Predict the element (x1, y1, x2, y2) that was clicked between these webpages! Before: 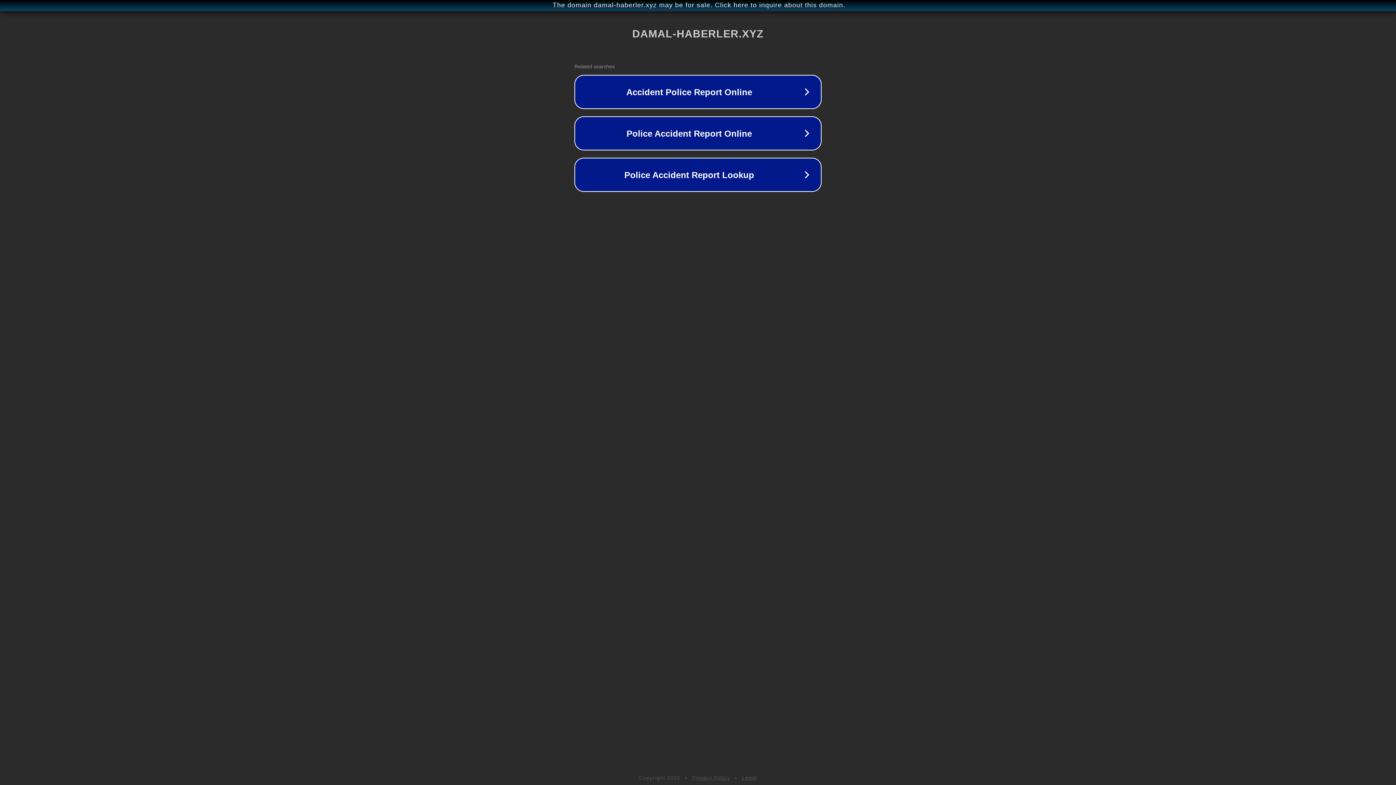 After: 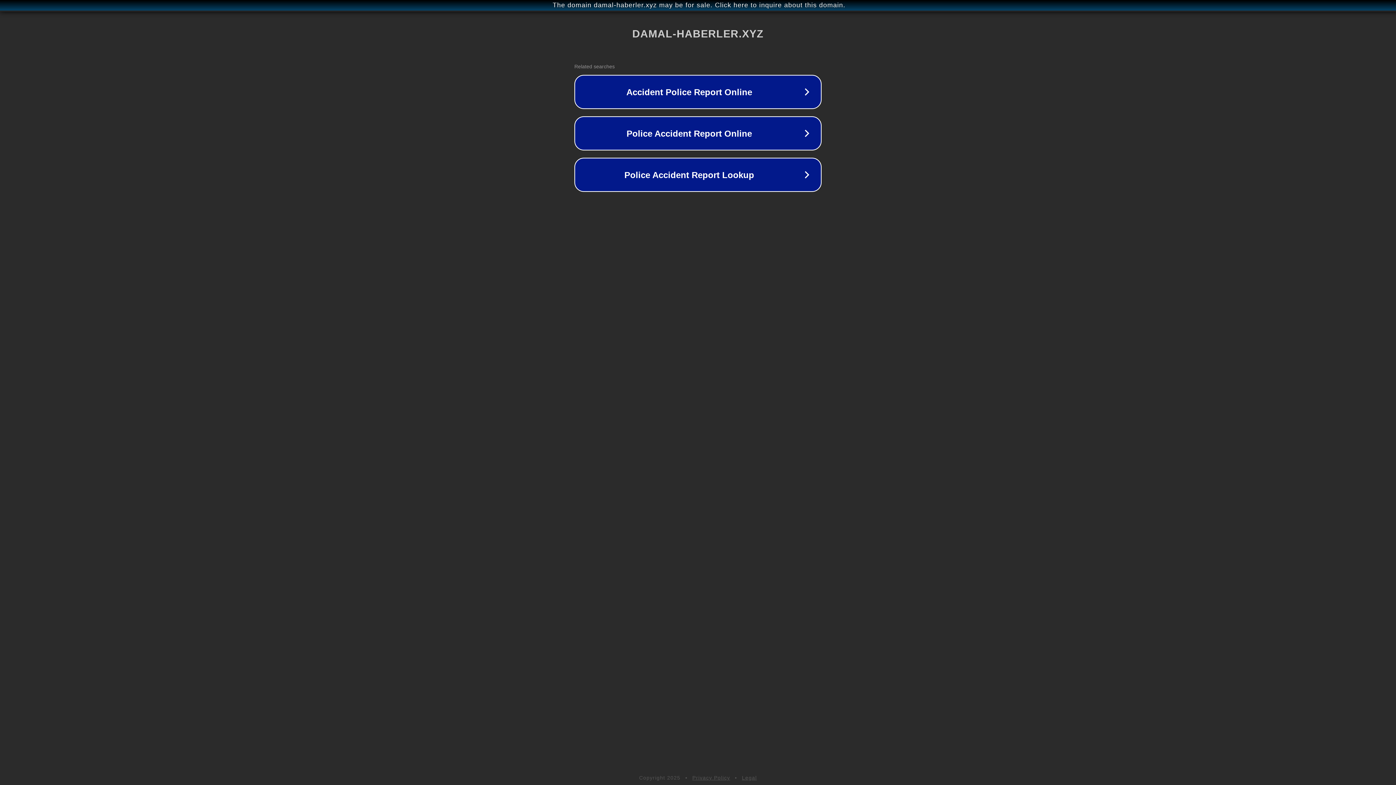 Action: label: Legal bbox: (742, 775, 757, 781)